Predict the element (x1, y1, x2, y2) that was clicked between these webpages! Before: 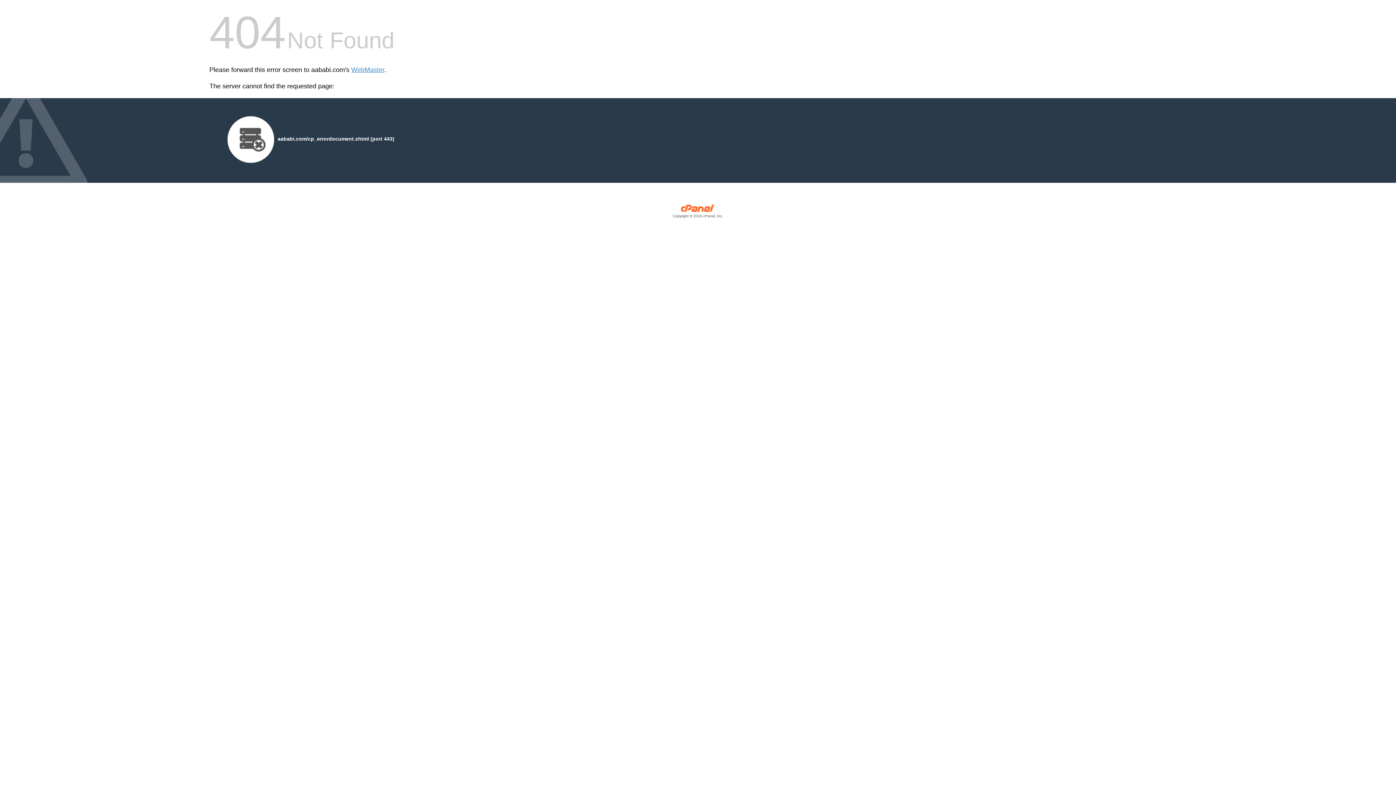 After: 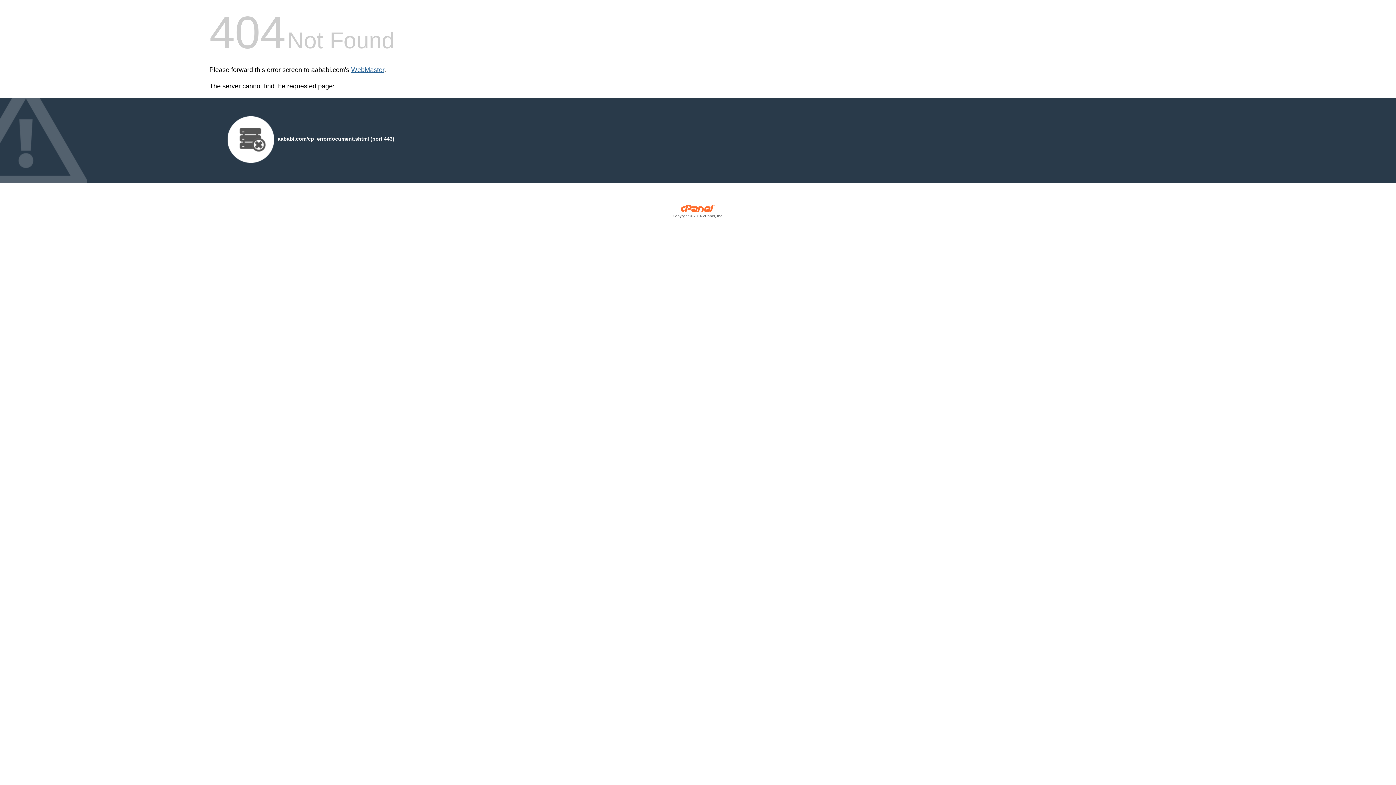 Action: bbox: (351, 66, 384, 73) label: WebMaster